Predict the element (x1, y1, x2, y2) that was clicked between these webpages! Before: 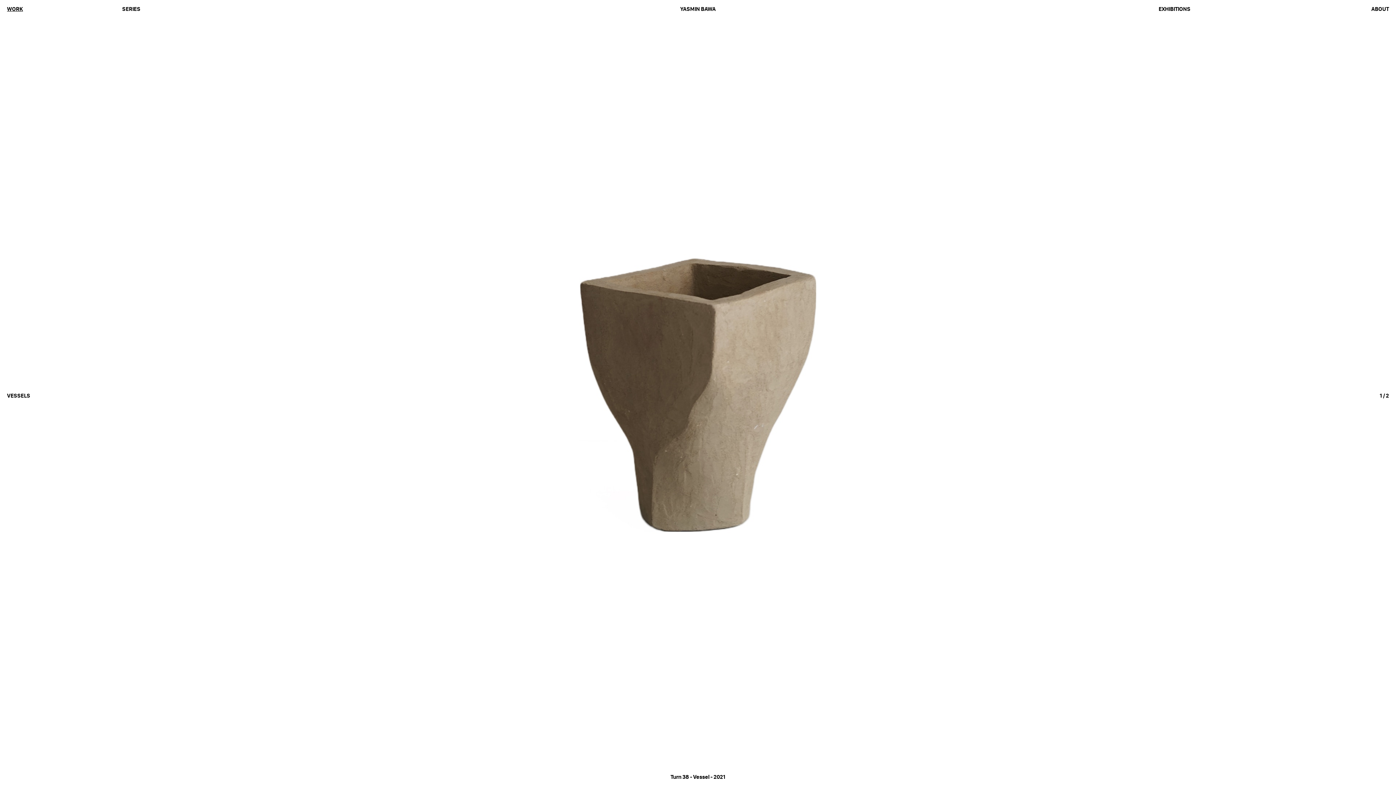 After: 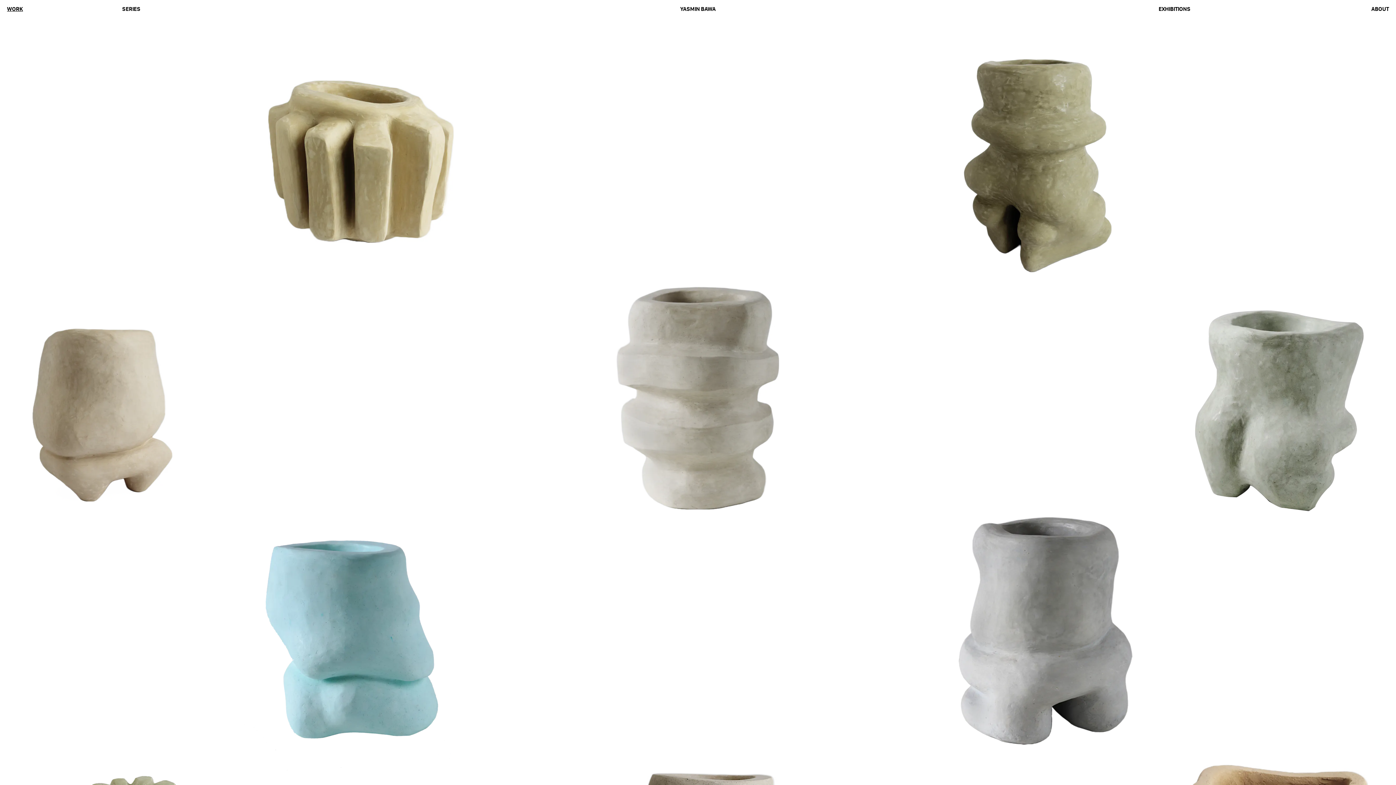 Action: label: WORK bbox: (7, 5, 22, 12)